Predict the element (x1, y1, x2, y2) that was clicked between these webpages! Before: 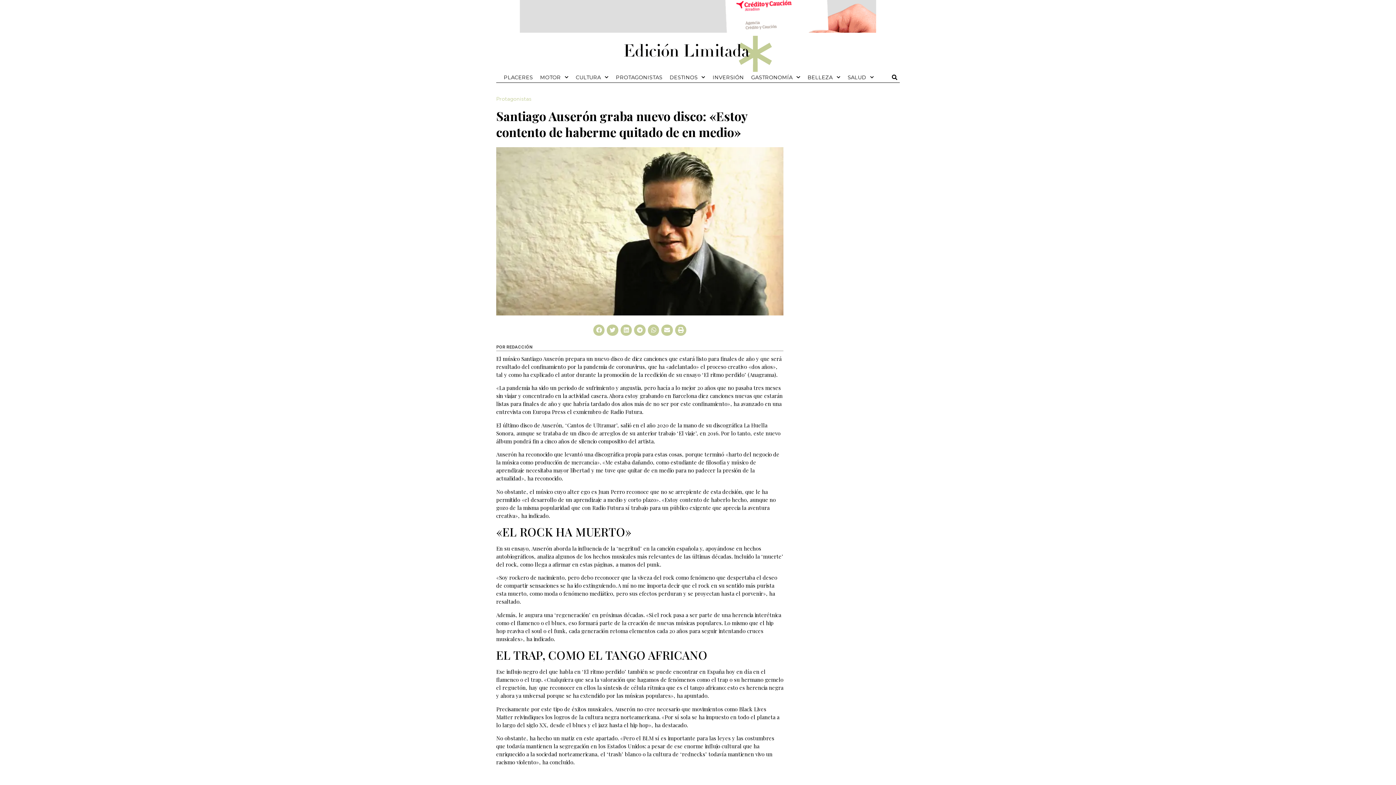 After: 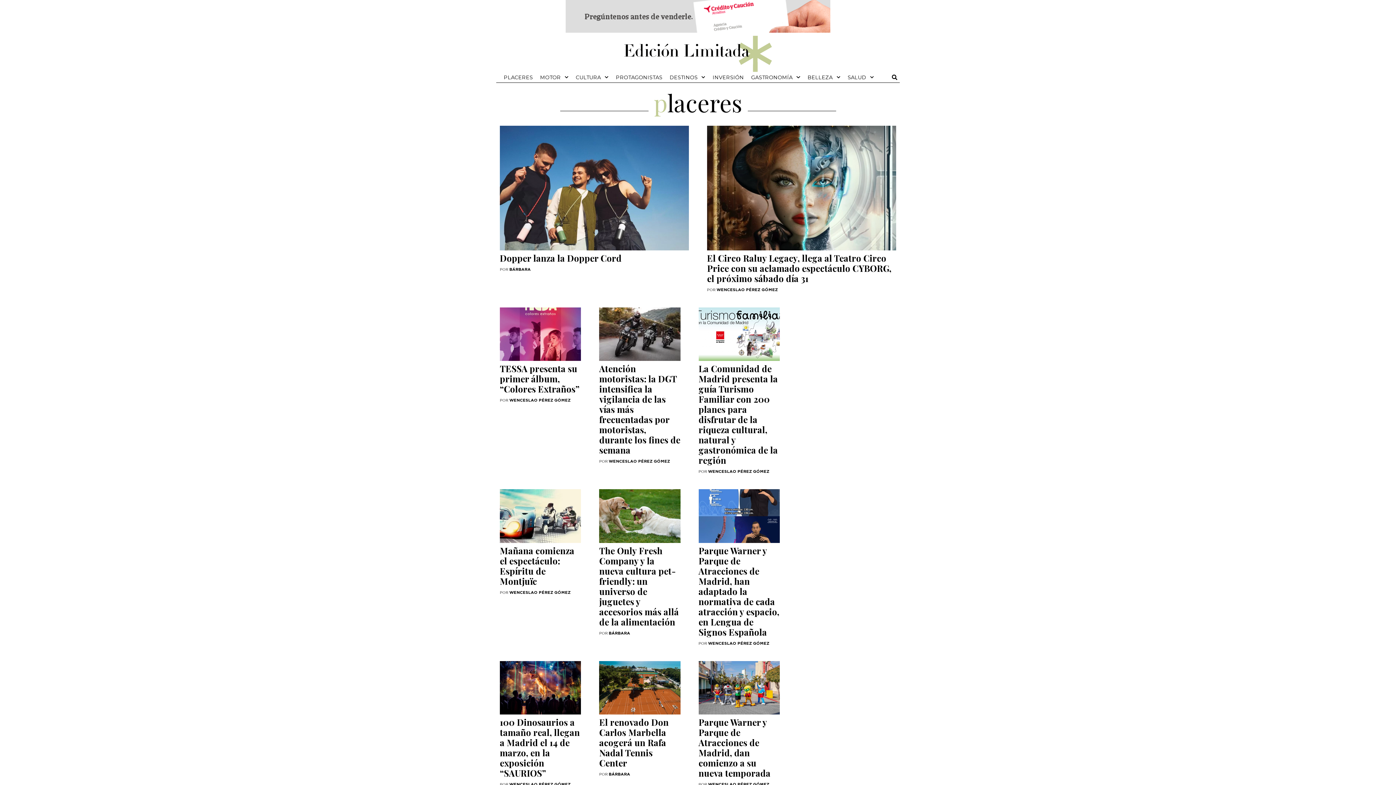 Action: bbox: (500, 72, 536, 82) label: PLACERES